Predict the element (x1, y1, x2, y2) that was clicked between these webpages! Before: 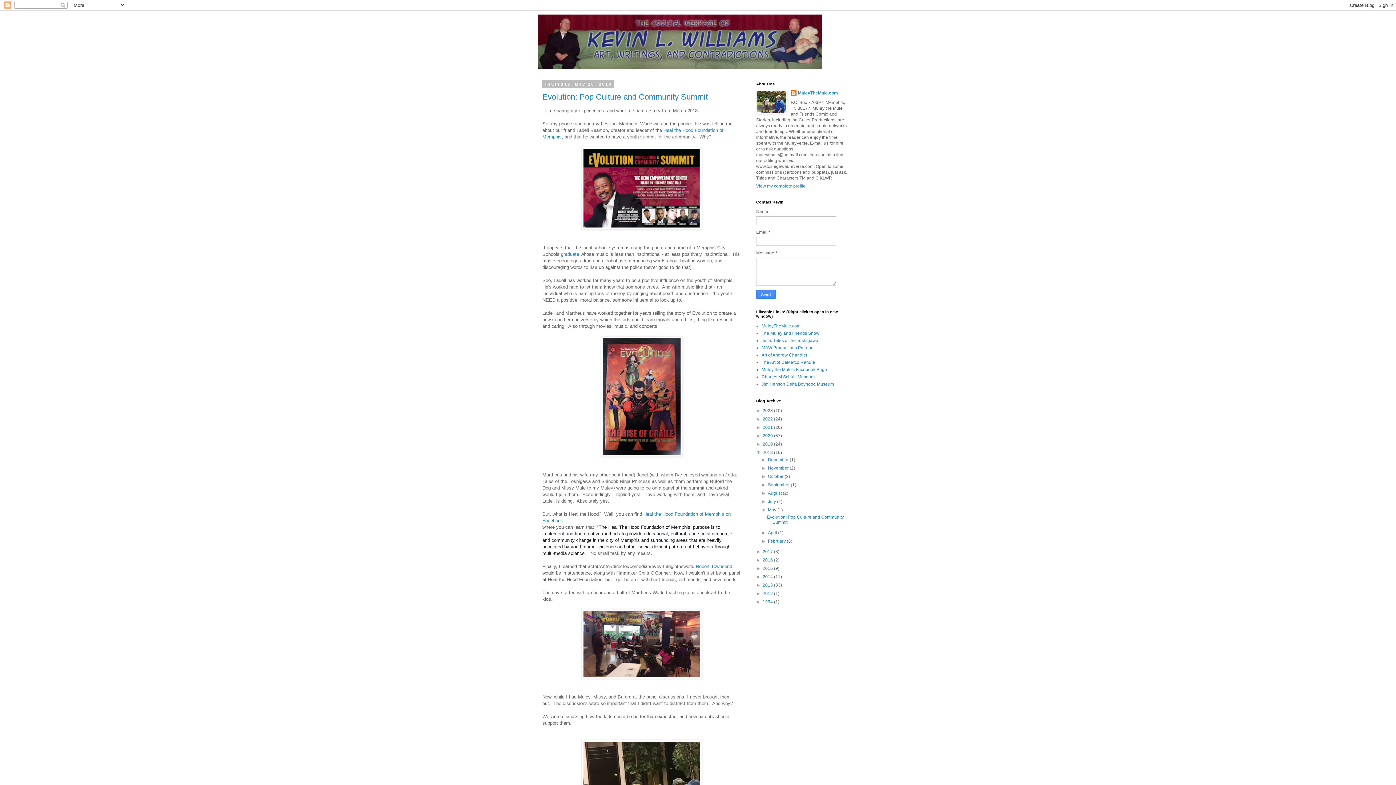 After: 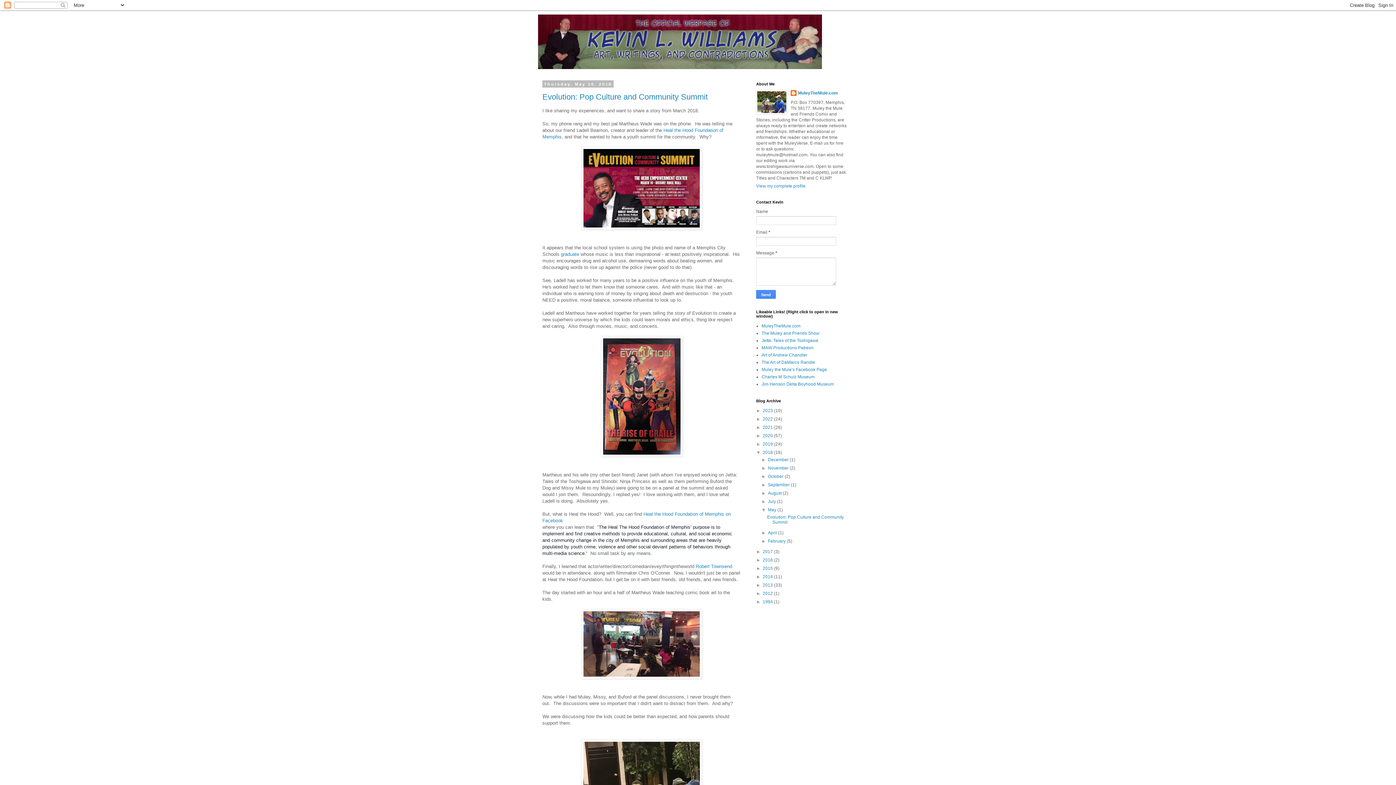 Action: bbox: (768, 507, 777, 512) label: May 